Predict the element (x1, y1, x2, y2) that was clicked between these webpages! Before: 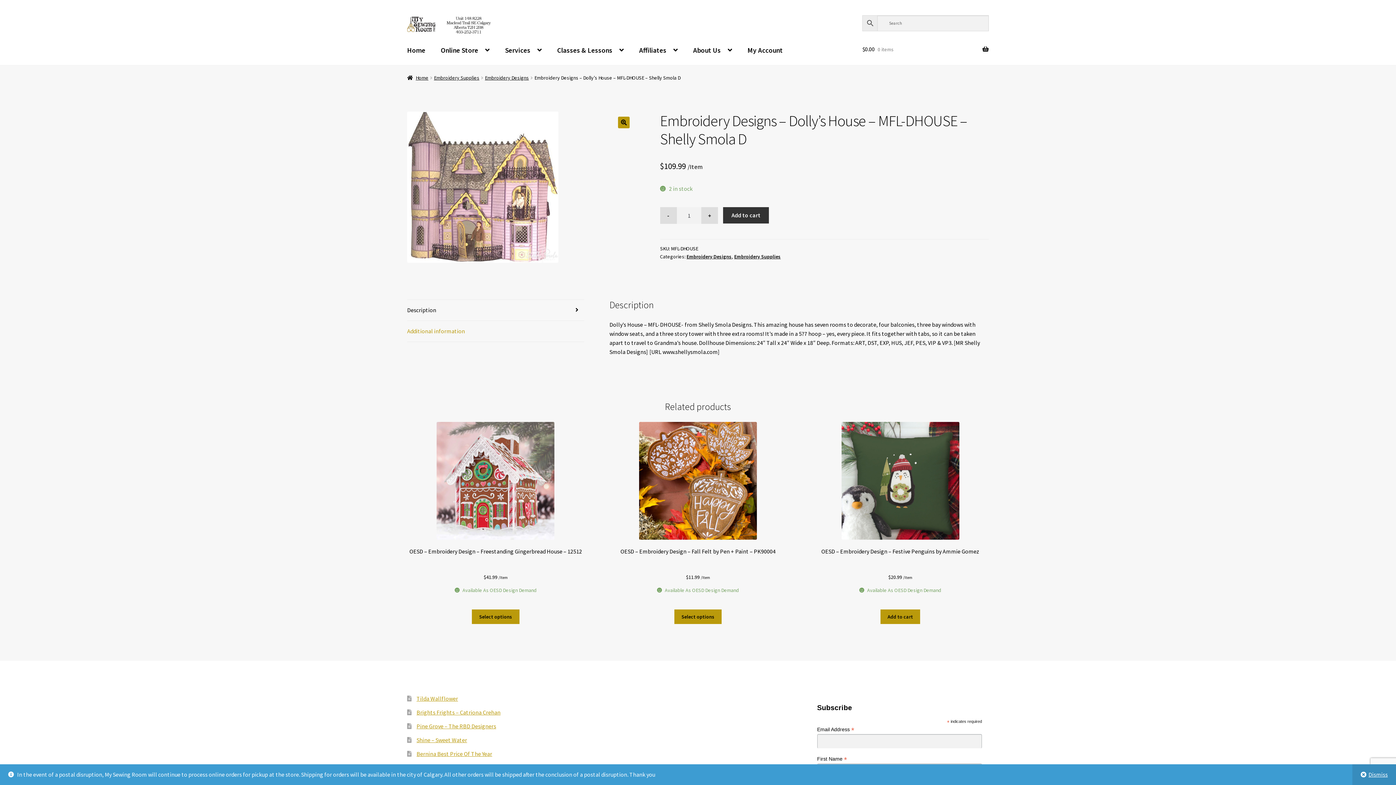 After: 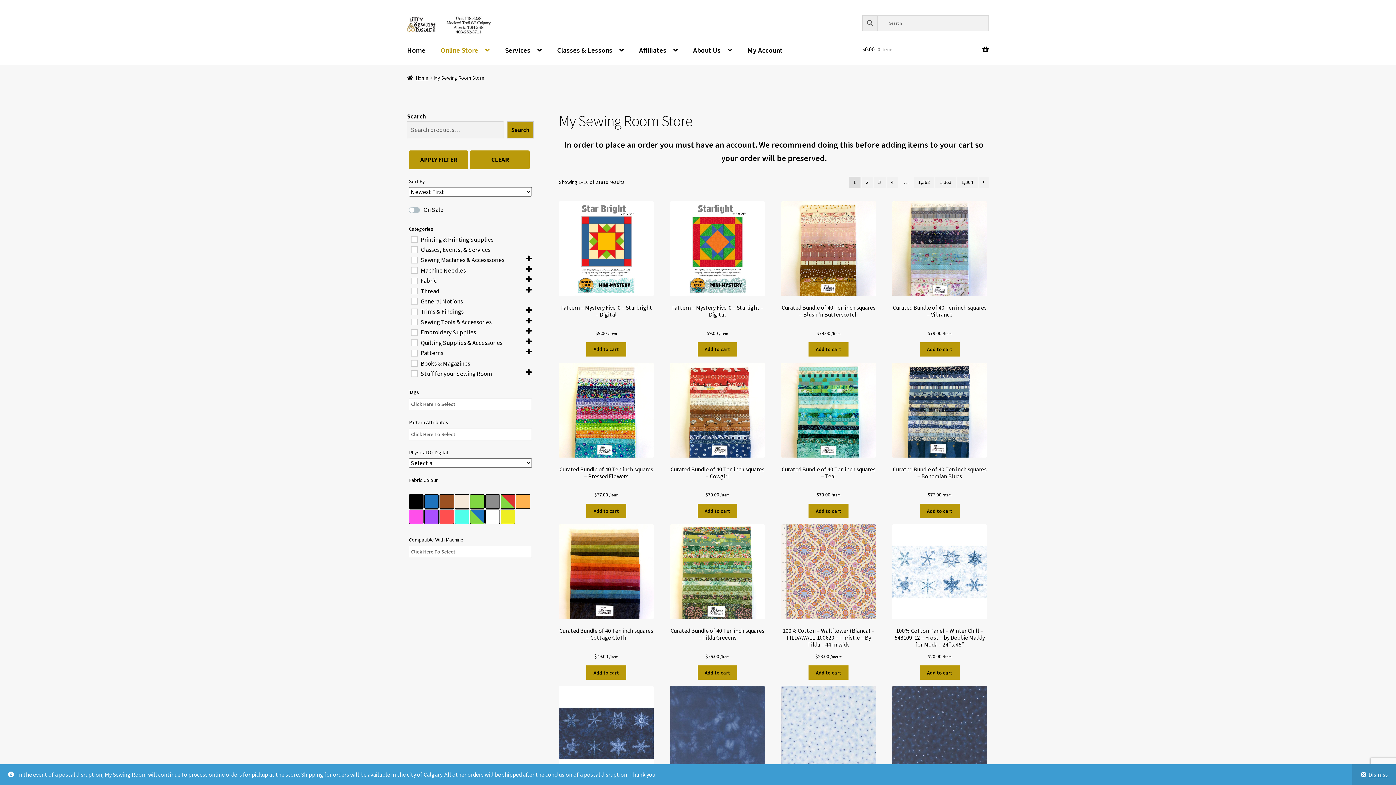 Action: bbox: (433, 35, 496, 65) label: Online Store